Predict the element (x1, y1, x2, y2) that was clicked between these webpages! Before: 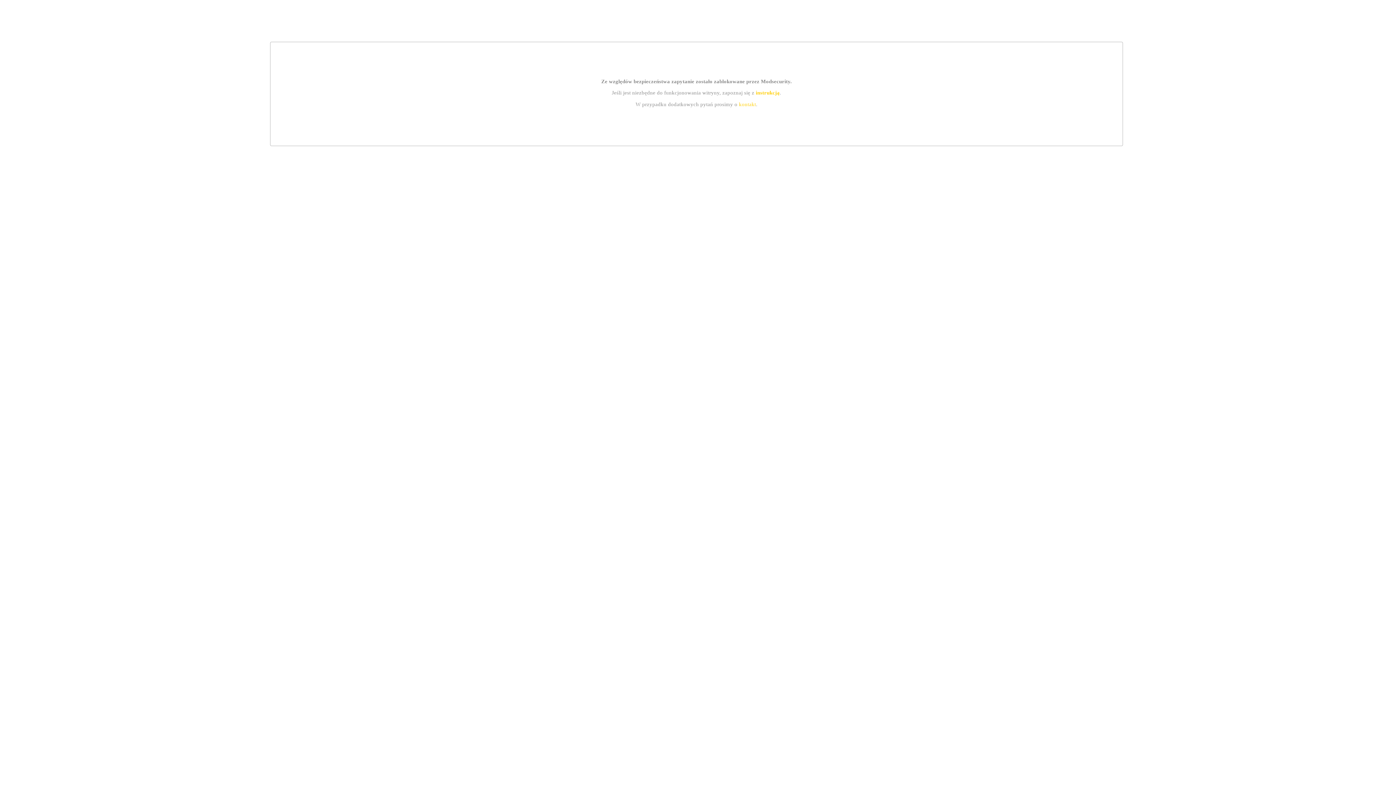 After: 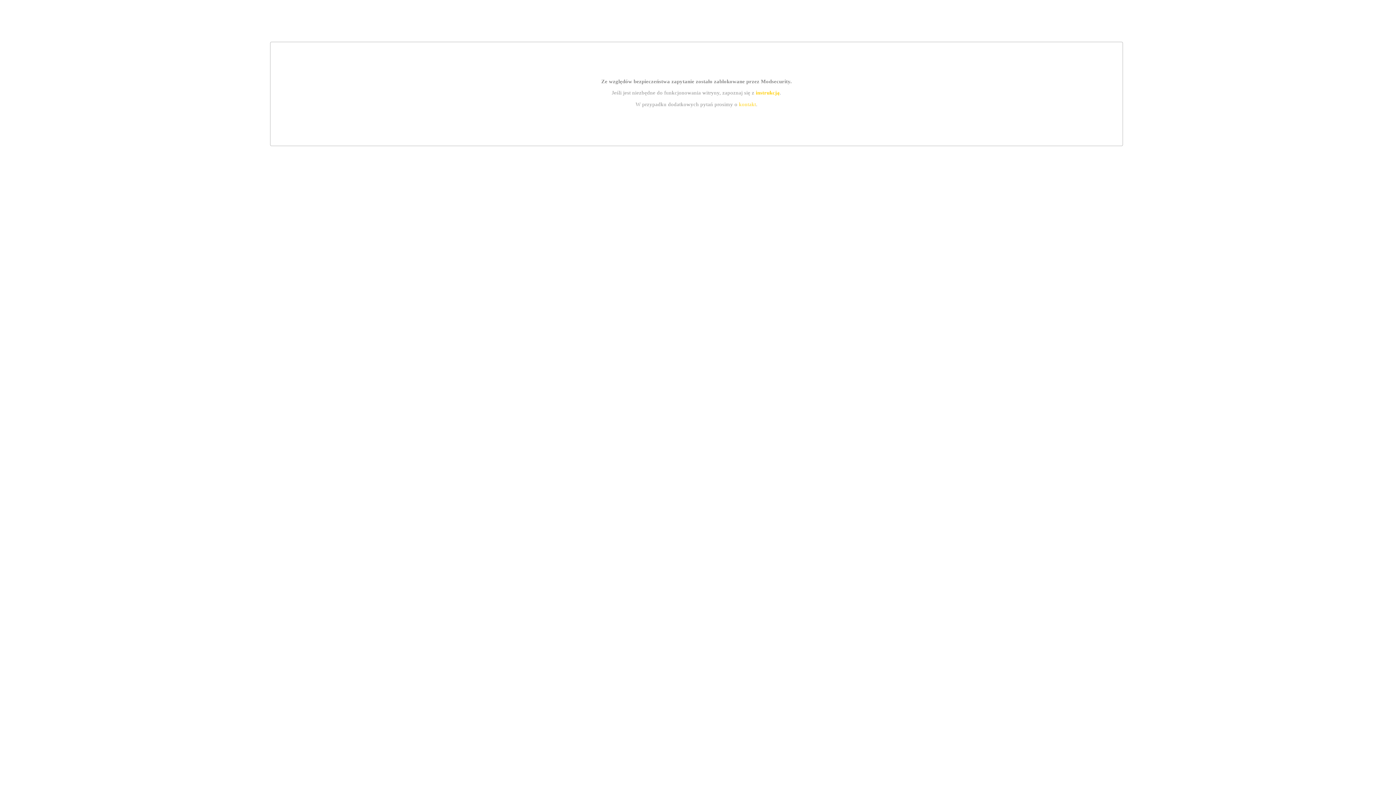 Action: label: instrukcją bbox: (755, 89, 779, 95)